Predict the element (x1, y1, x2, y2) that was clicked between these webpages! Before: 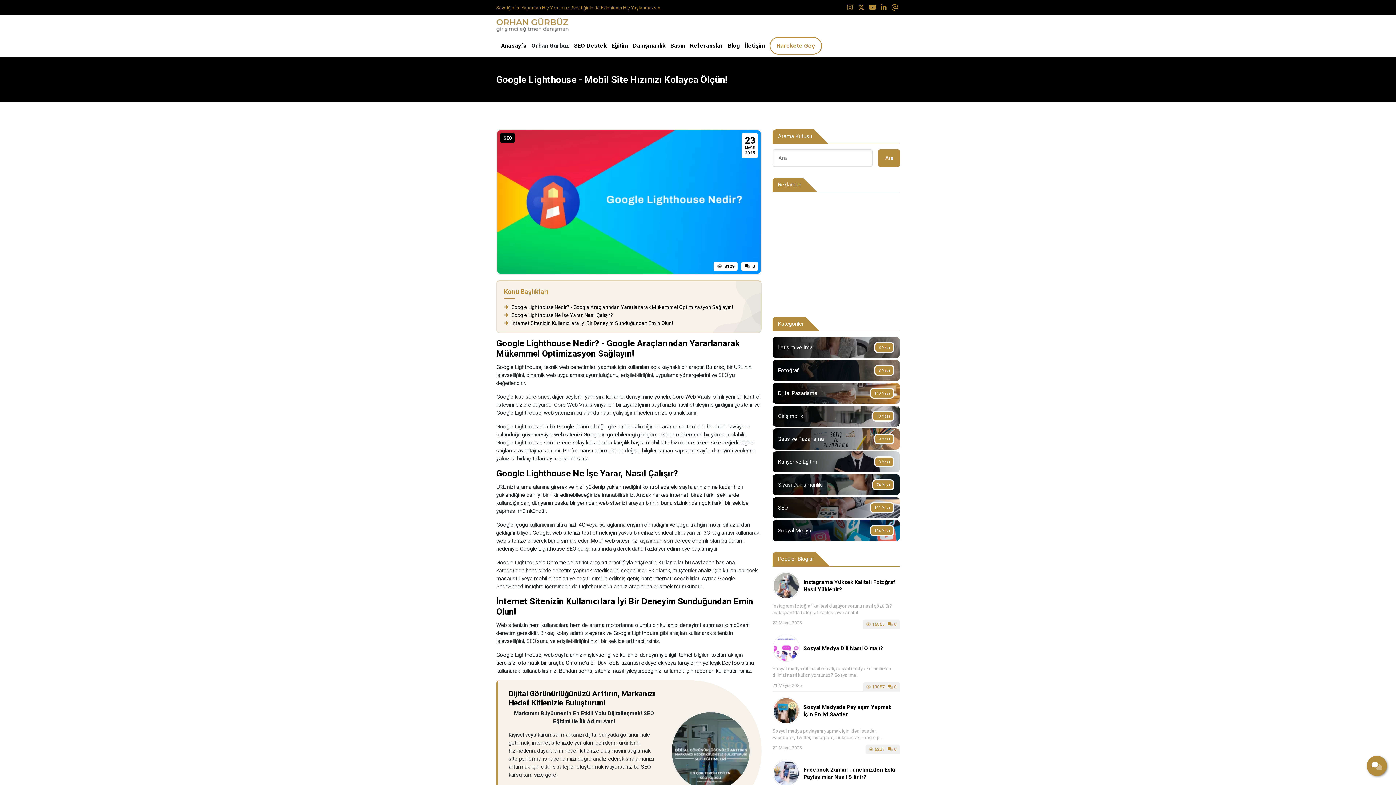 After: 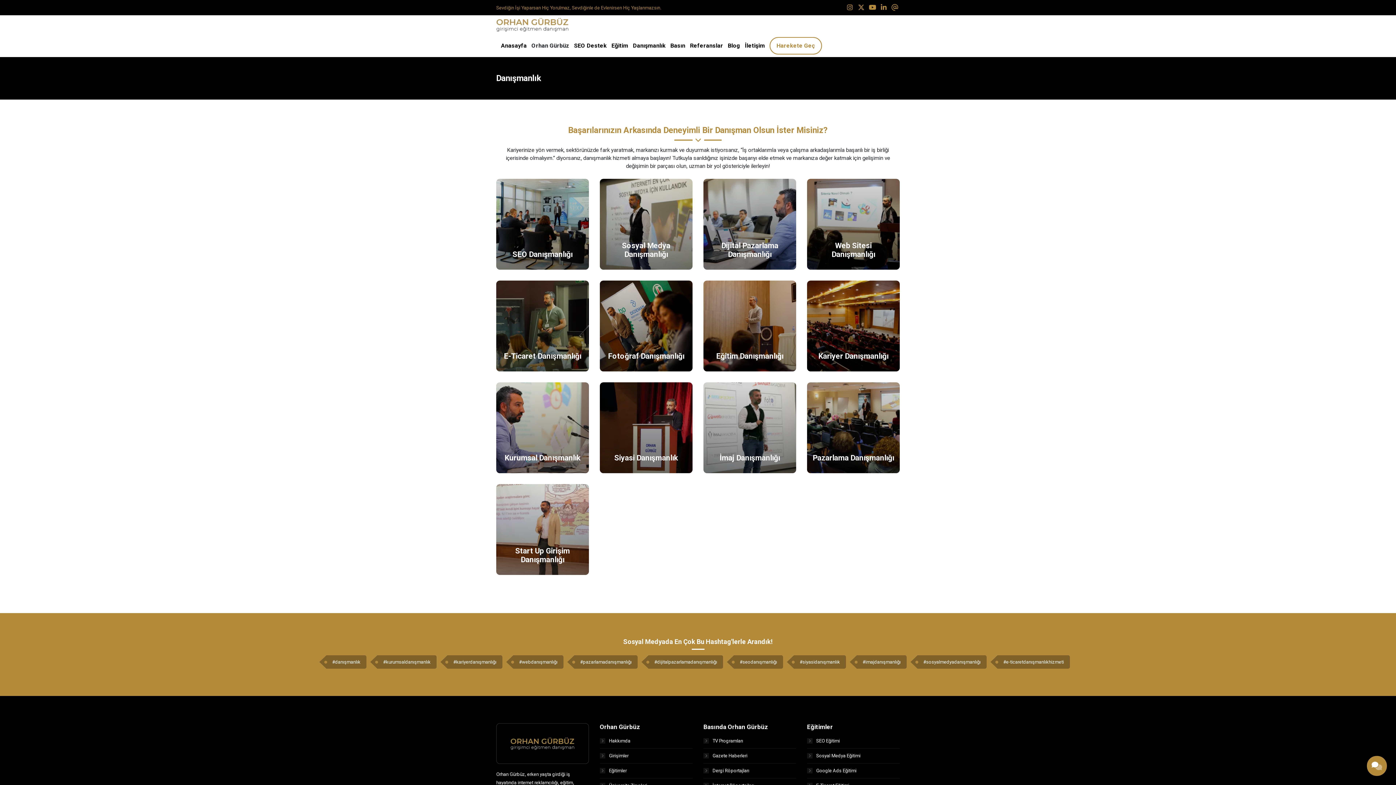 Action: bbox: (633, 41, 665, 50) label: Danışmanlık